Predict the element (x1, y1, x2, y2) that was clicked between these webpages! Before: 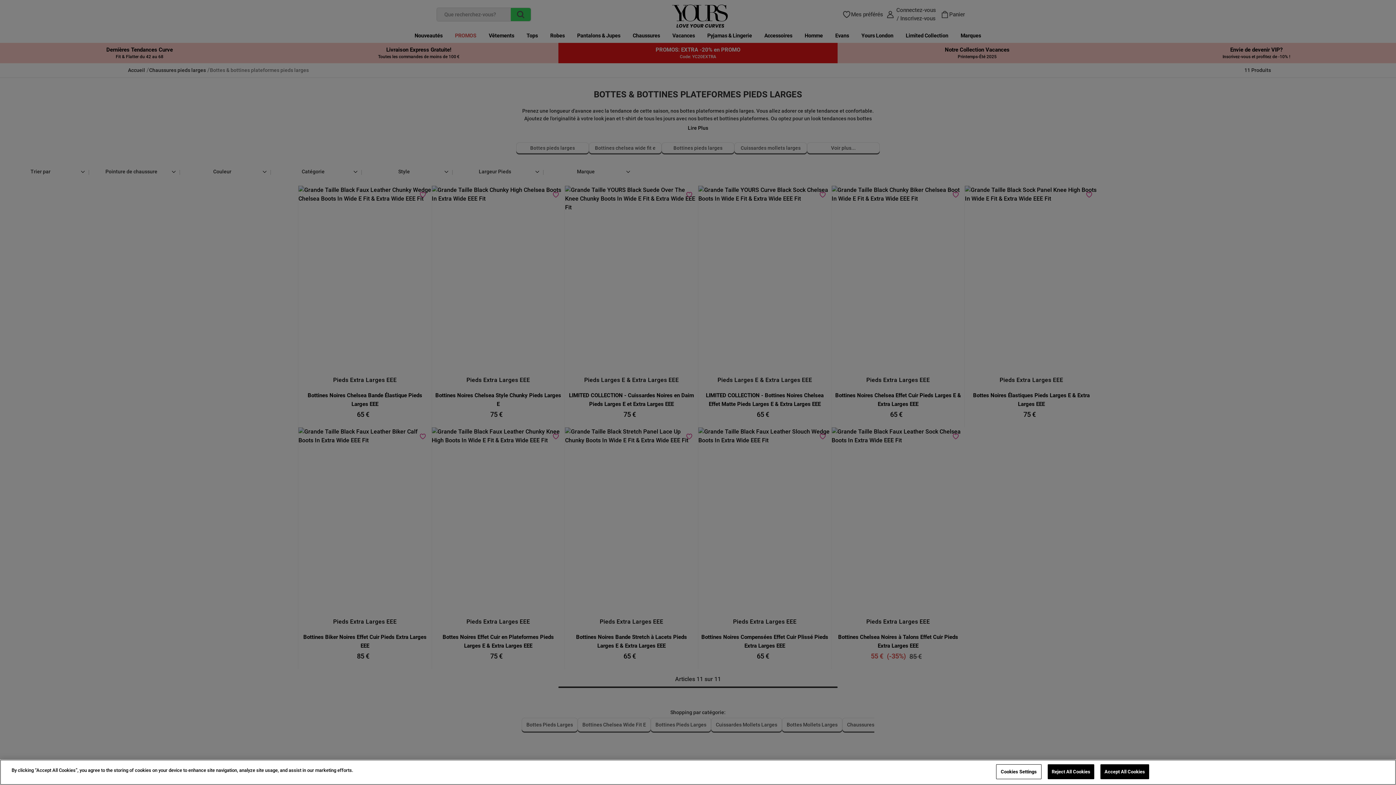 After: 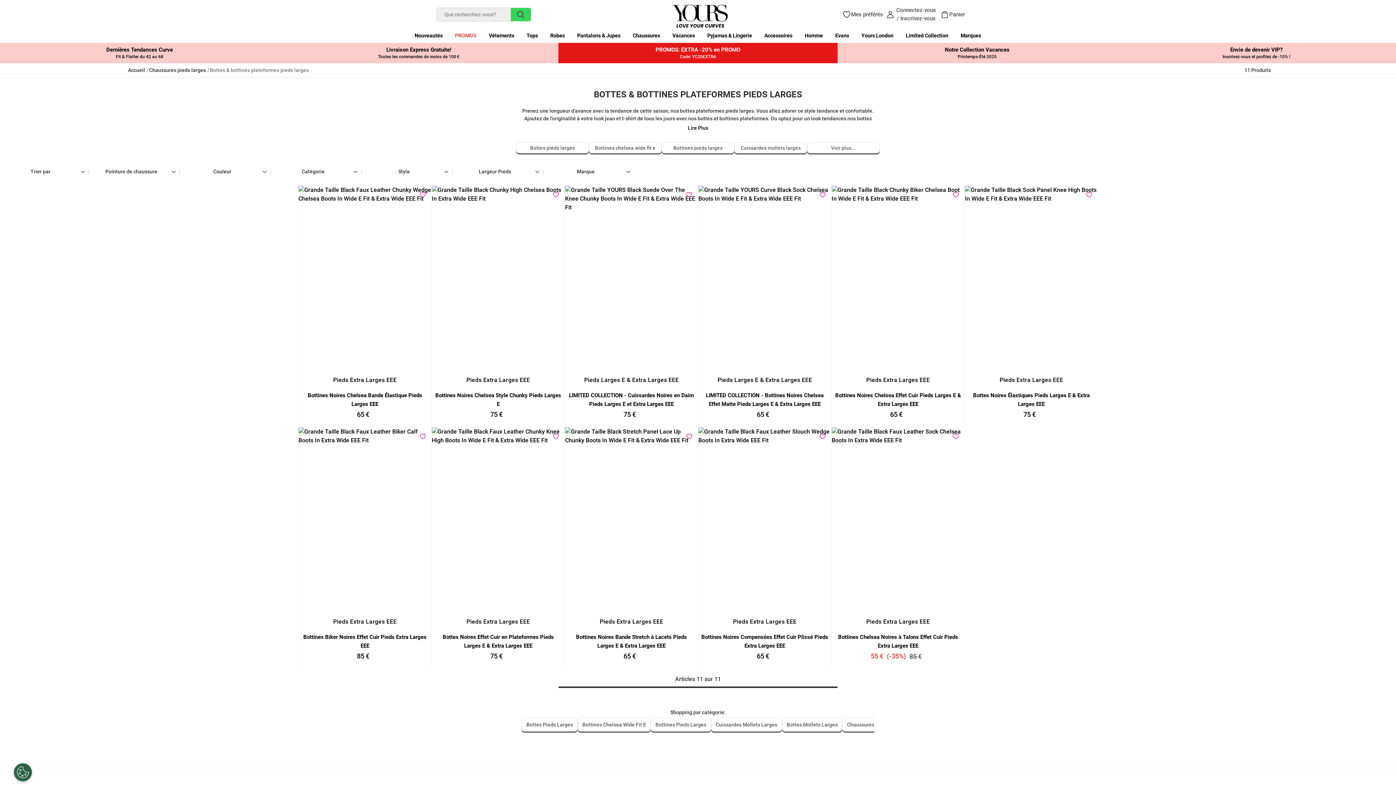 Action: bbox: (1047, 764, 1094, 779) label: Reject All Cookies